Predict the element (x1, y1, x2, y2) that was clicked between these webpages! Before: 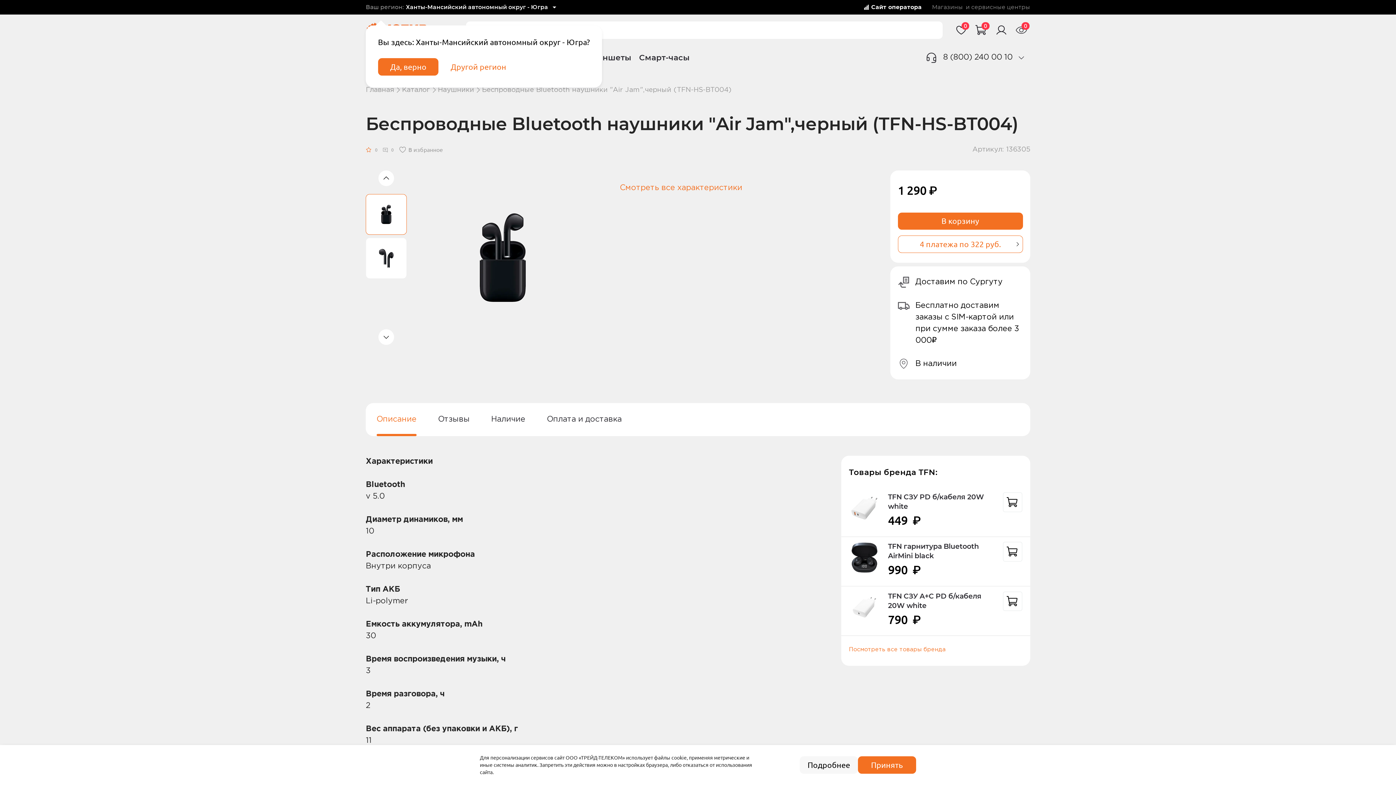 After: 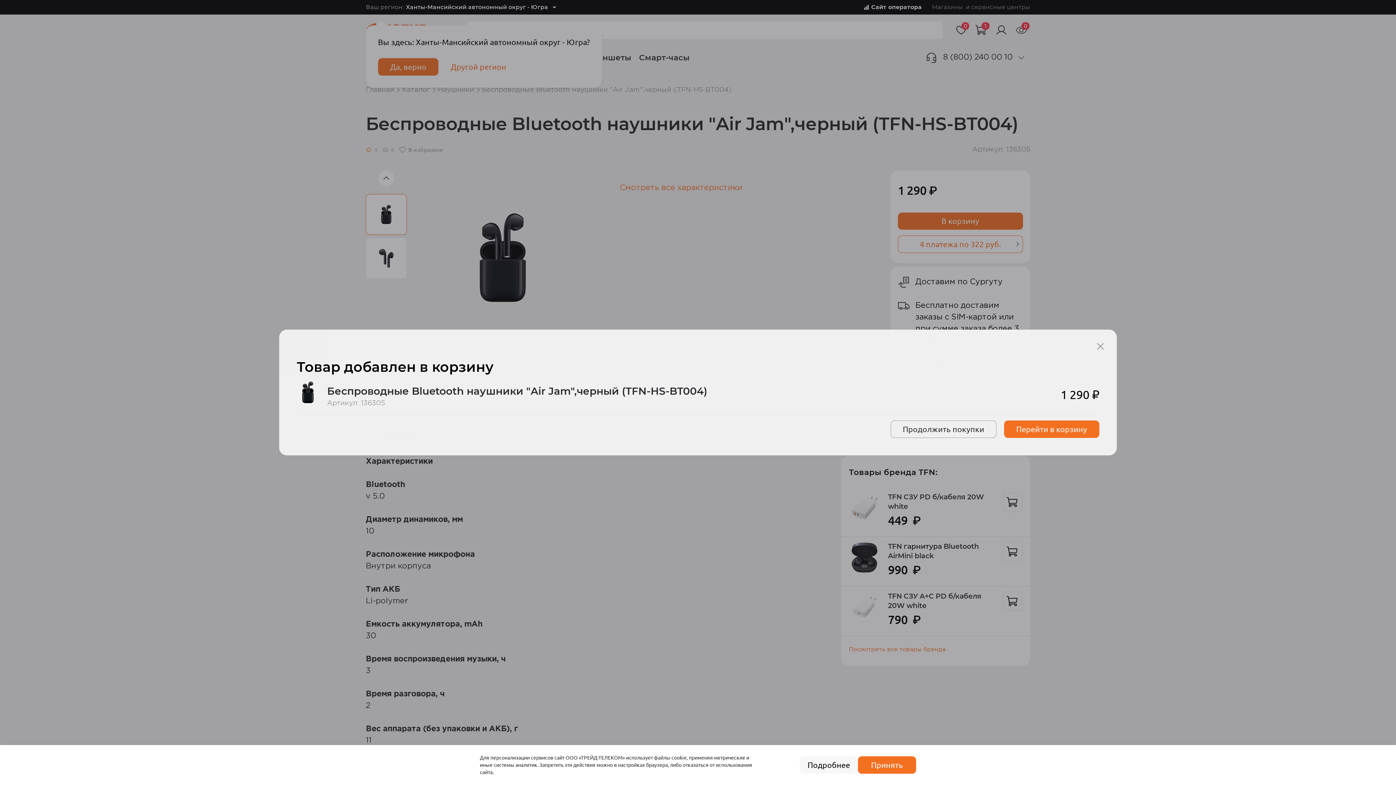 Action: label: В корзину bbox: (898, 212, 1023, 229)